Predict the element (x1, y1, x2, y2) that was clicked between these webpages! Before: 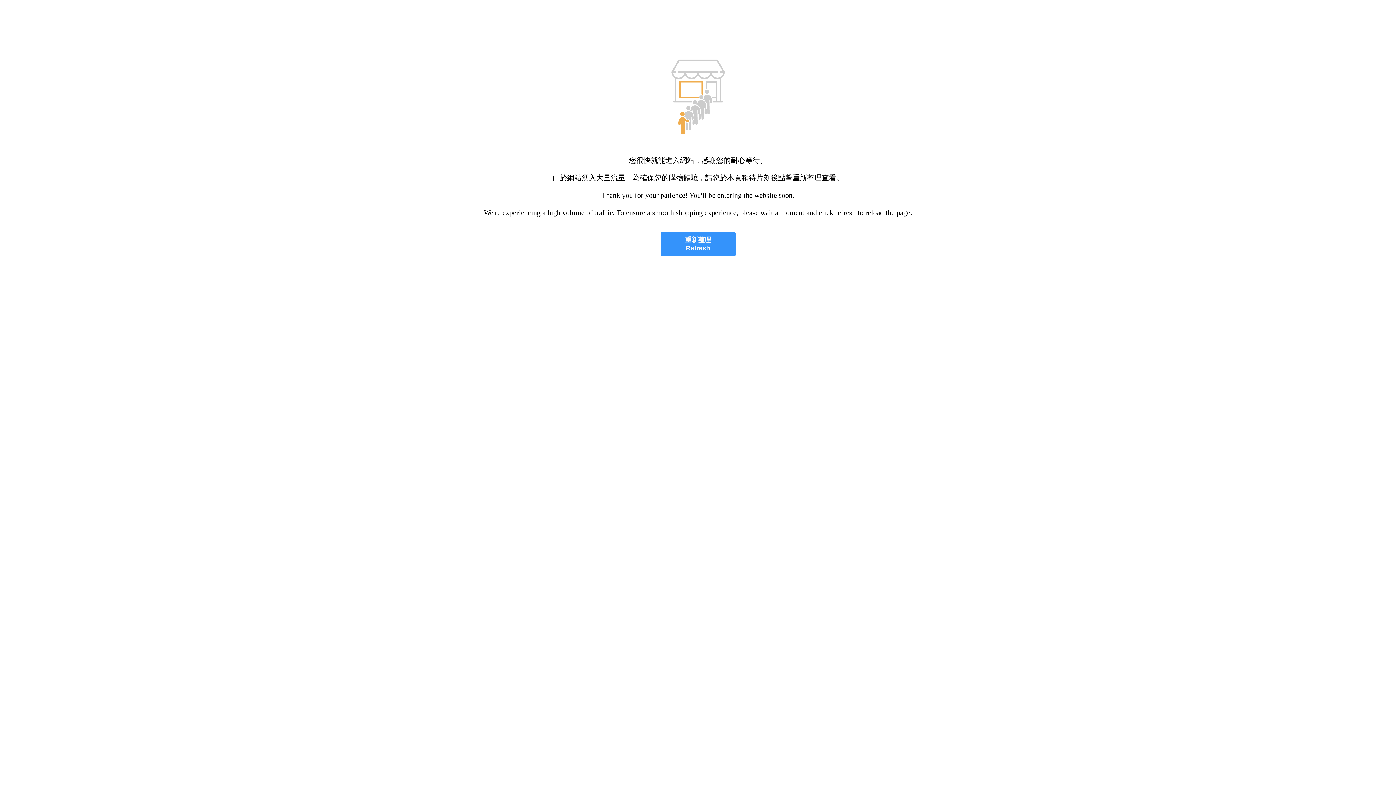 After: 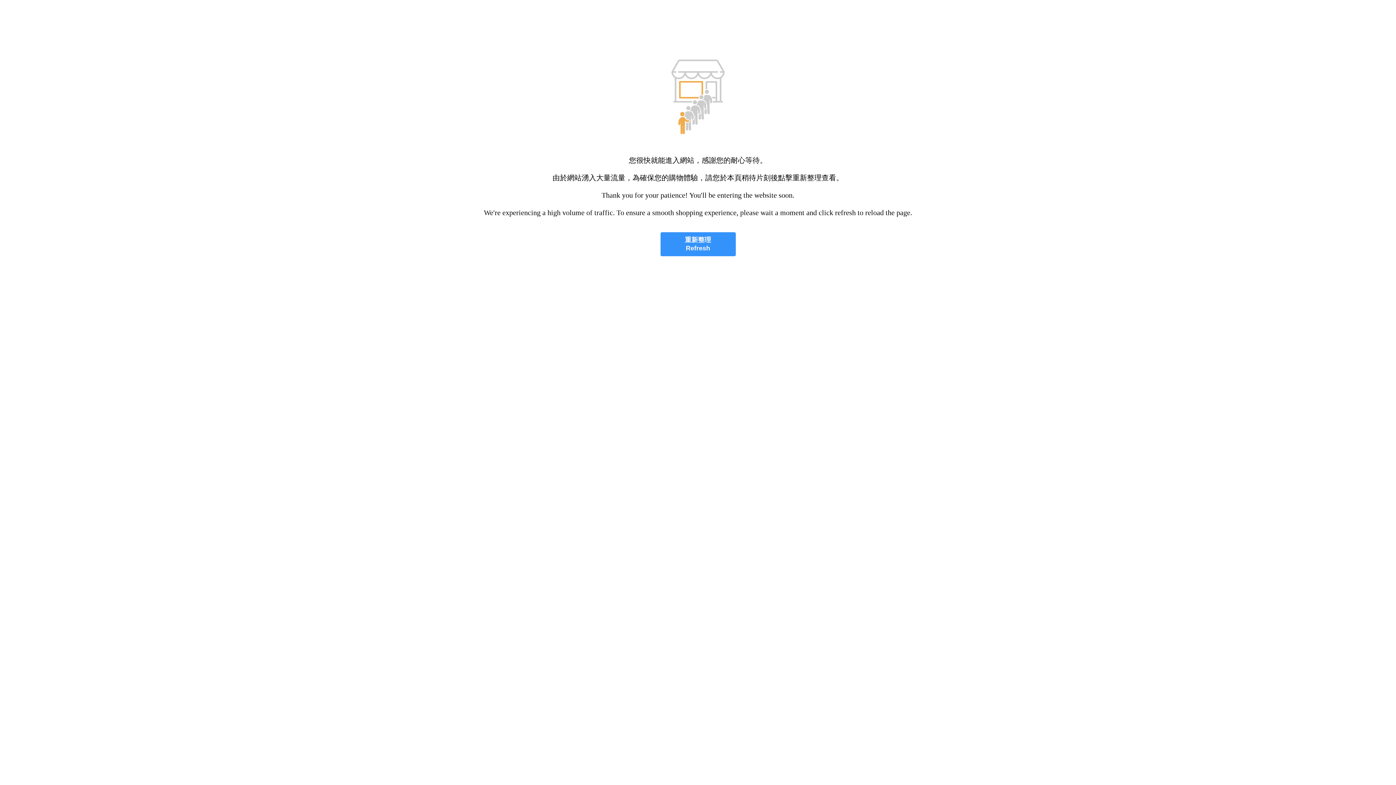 Action: bbox: (660, 232, 735, 256) label: 重新整理
Refresh